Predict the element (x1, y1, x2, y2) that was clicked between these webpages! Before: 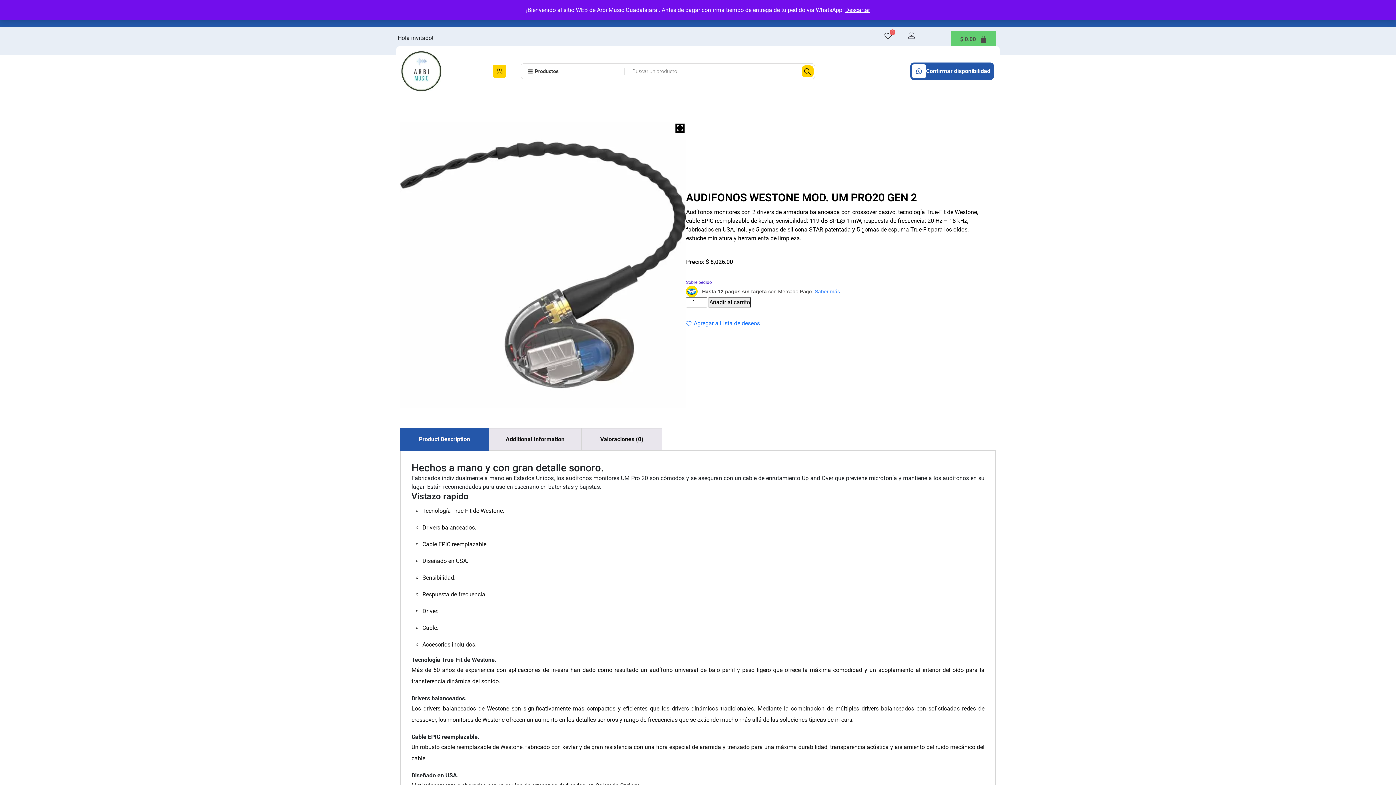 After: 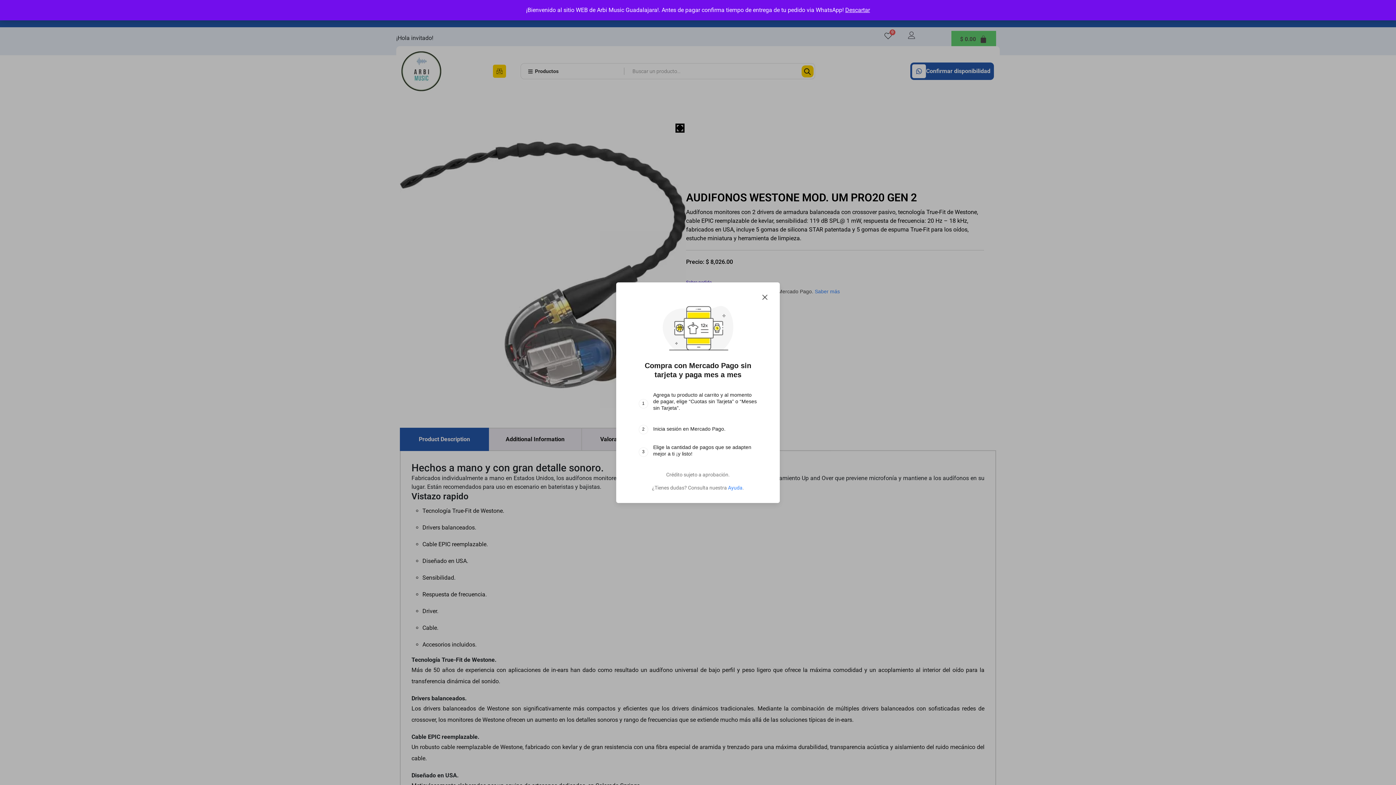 Action: label: Saber más bbox: (814, 288, 840, 294)